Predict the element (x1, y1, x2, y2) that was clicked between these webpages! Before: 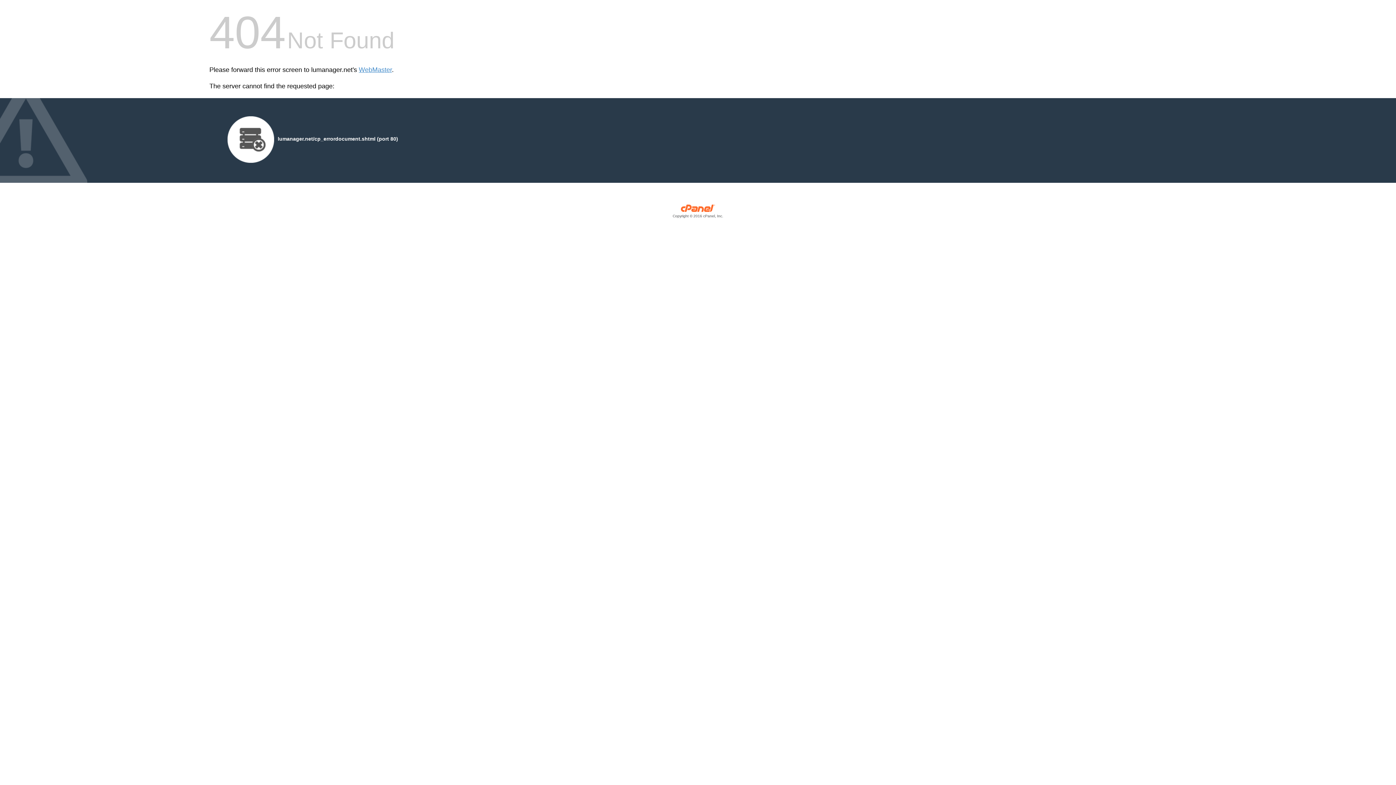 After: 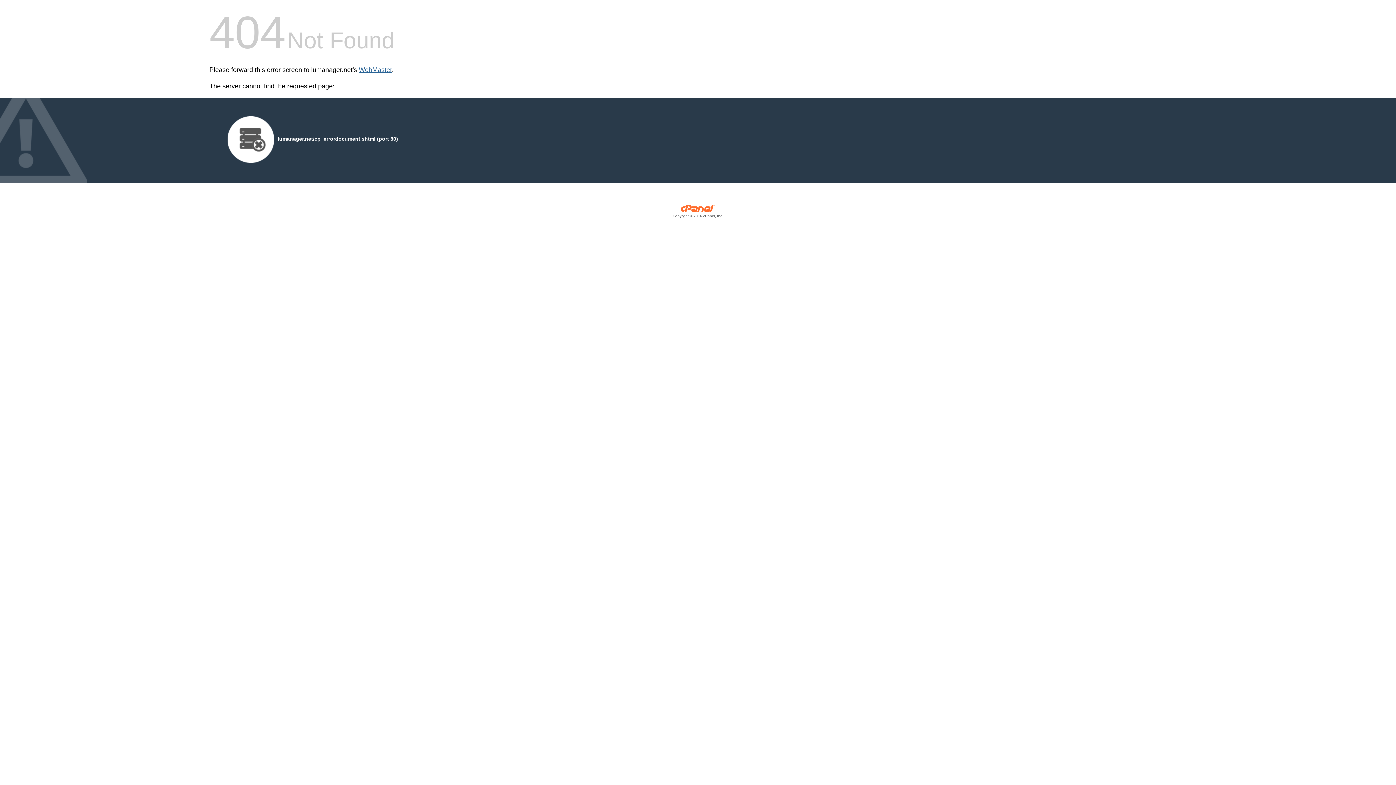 Action: bbox: (358, 66, 392, 73) label: WebMaster